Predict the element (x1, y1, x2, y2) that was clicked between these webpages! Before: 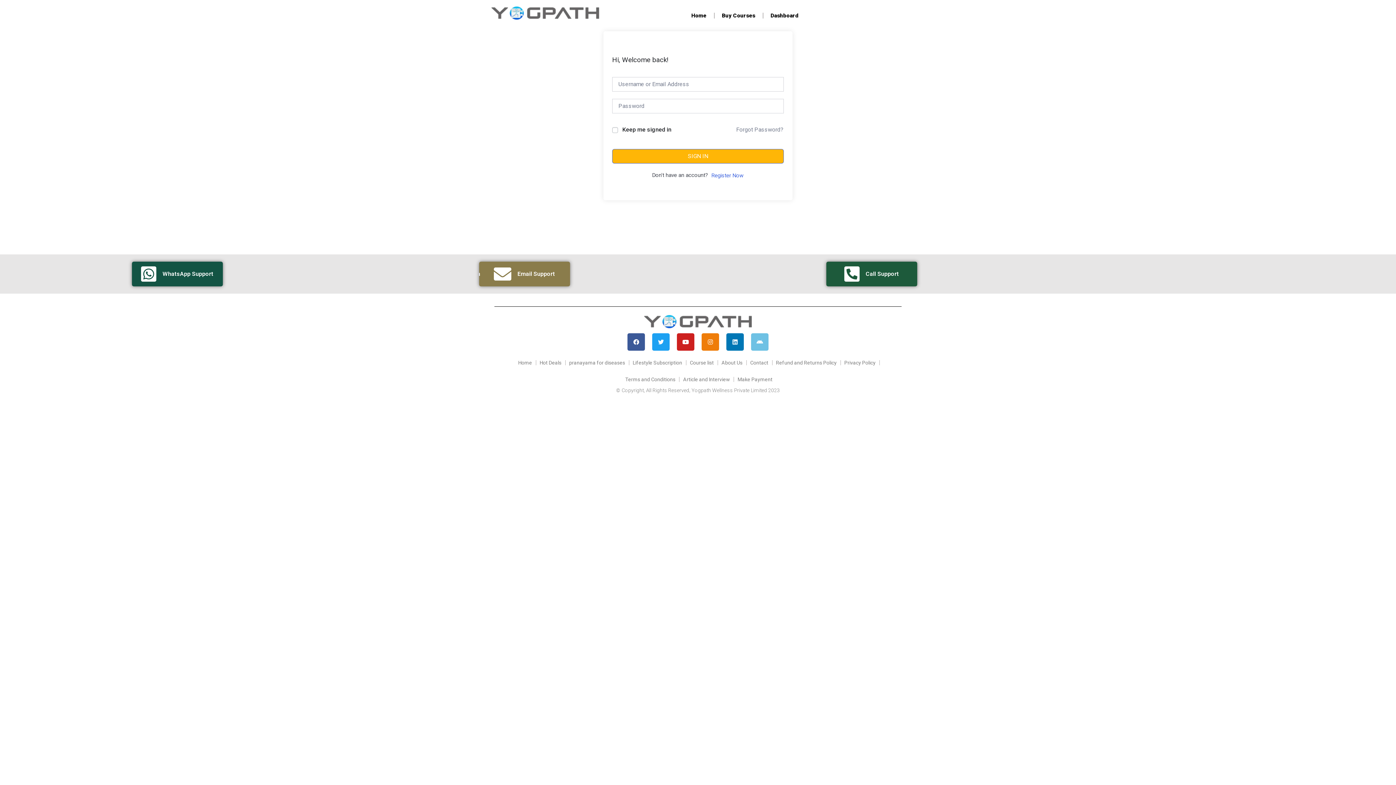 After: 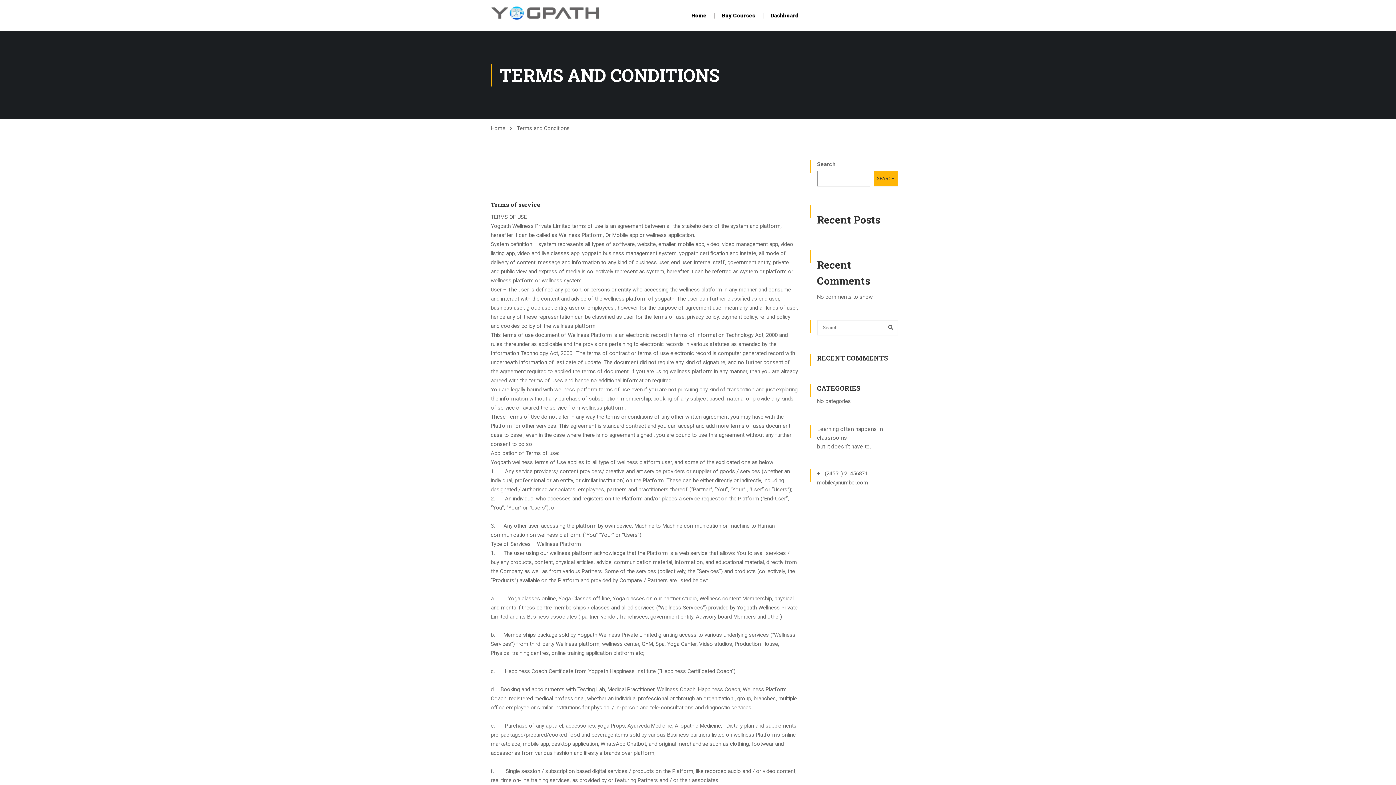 Action: label: Terms and Conditions bbox: (623, 371, 677, 387)